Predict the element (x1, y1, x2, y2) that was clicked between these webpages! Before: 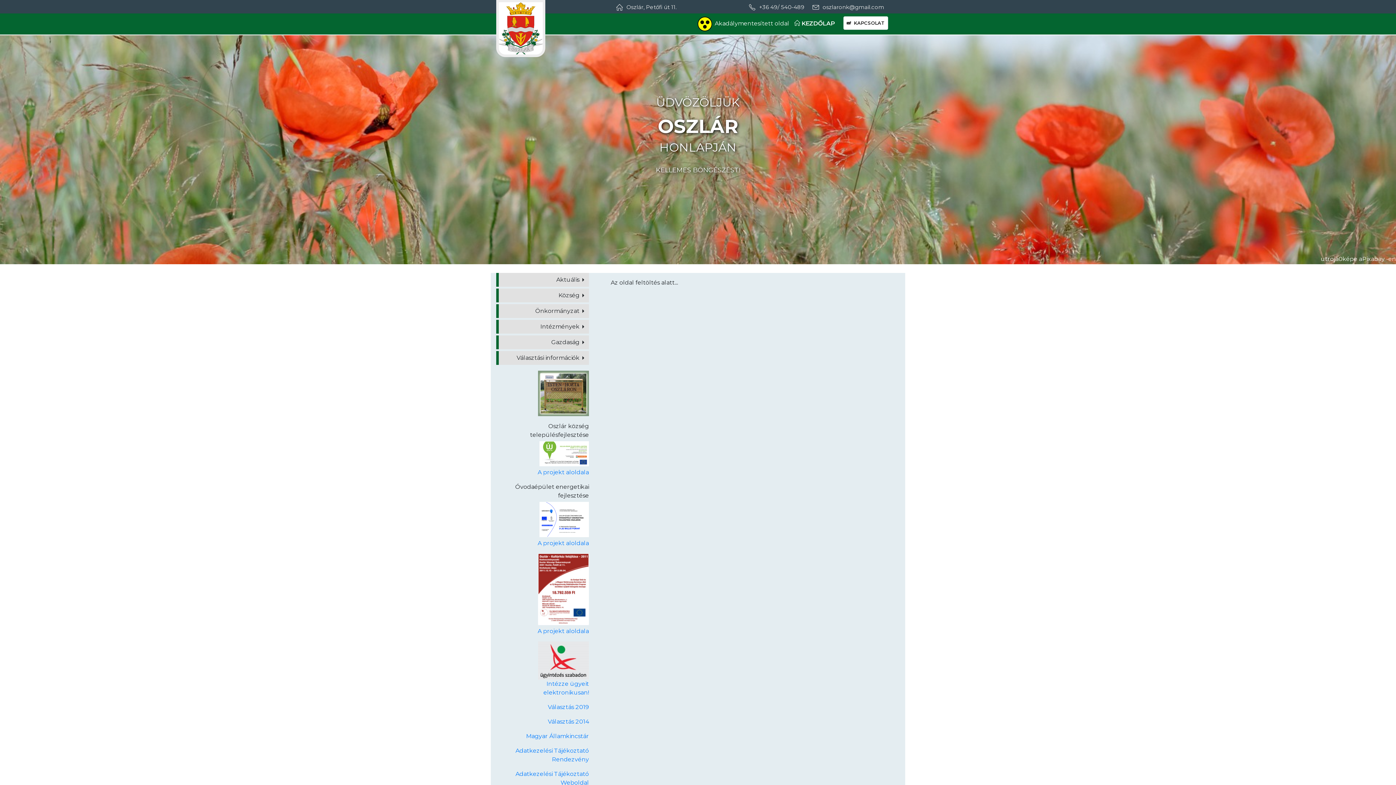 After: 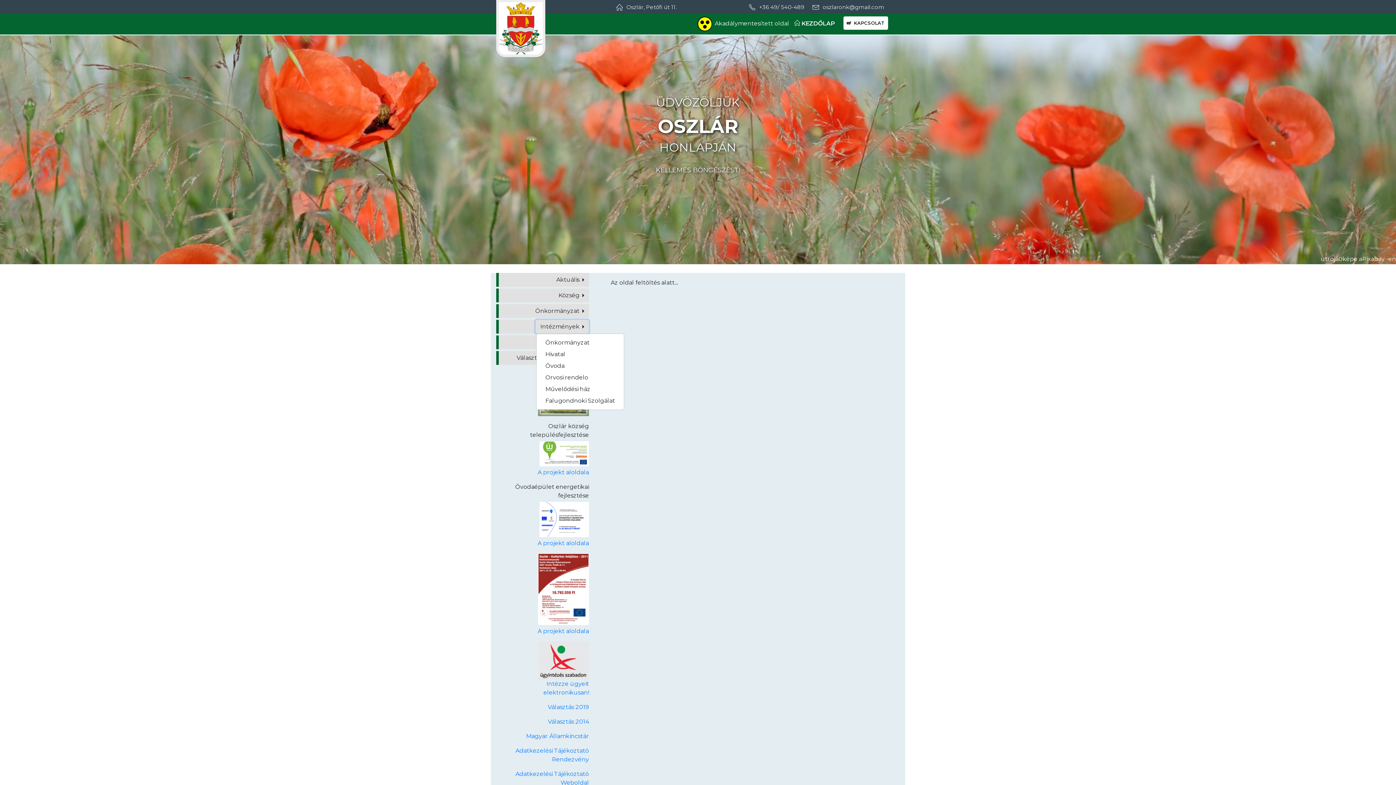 Action: label: Intézmények  bbox: (535, 320, 589, 333)